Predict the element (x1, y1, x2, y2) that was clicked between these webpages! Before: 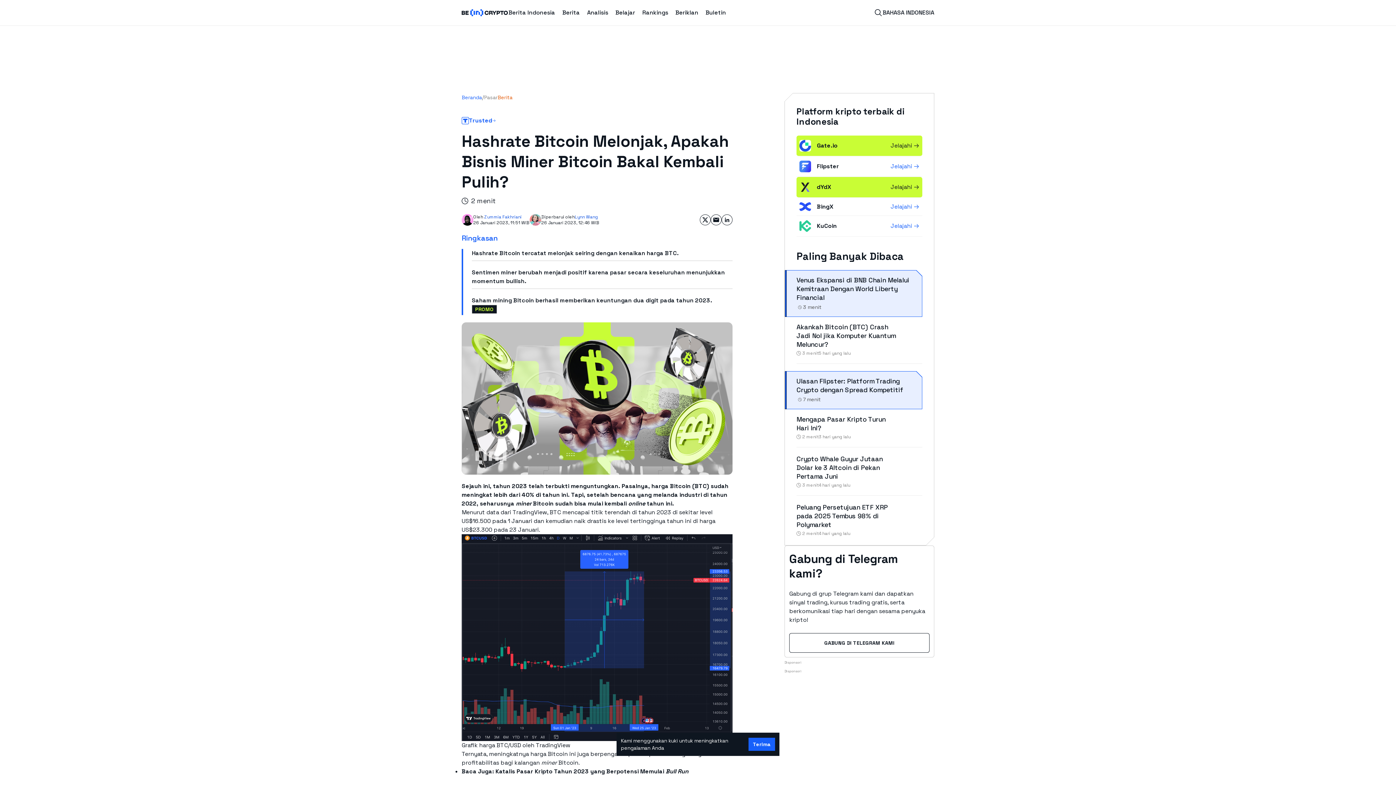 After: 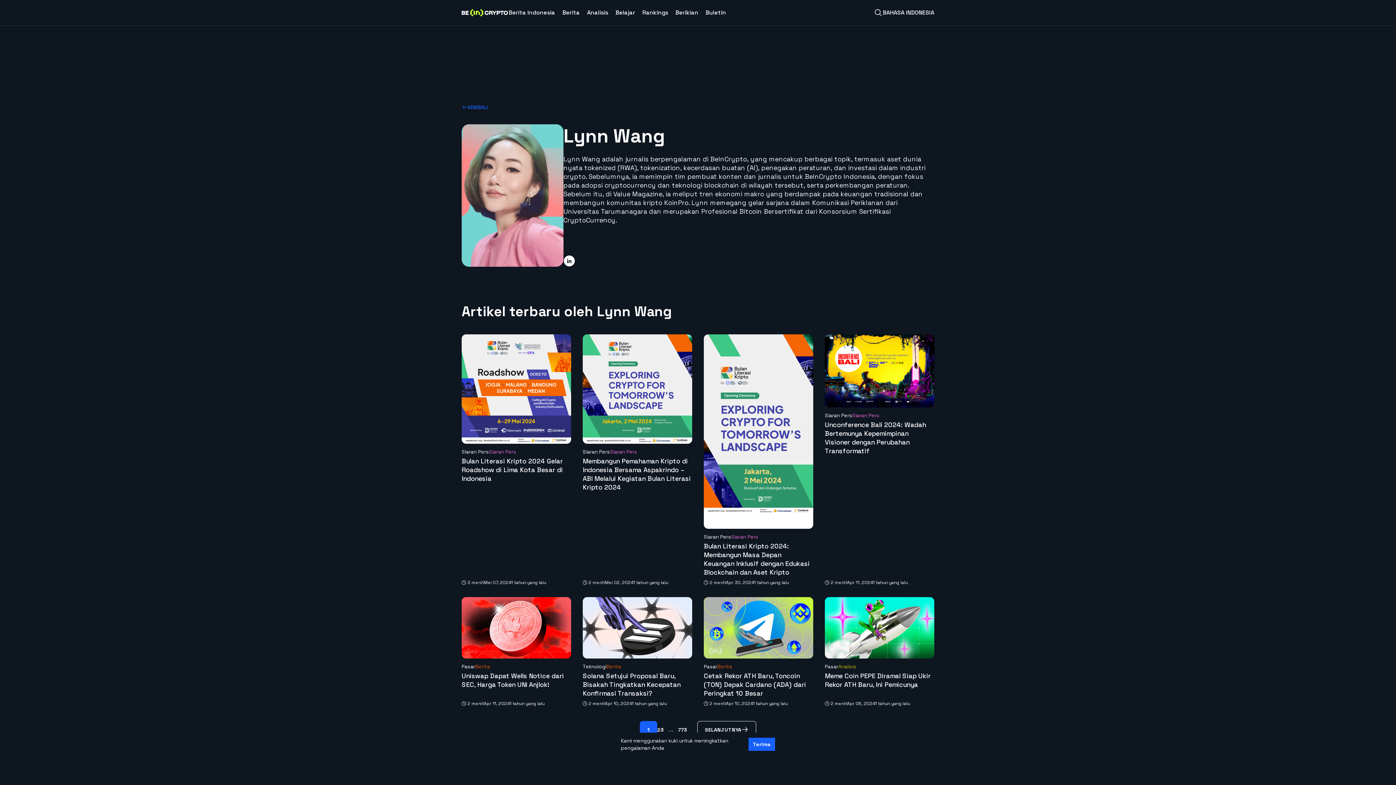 Action: label: Lynn Wang bbox: (574, 214, 598, 220)